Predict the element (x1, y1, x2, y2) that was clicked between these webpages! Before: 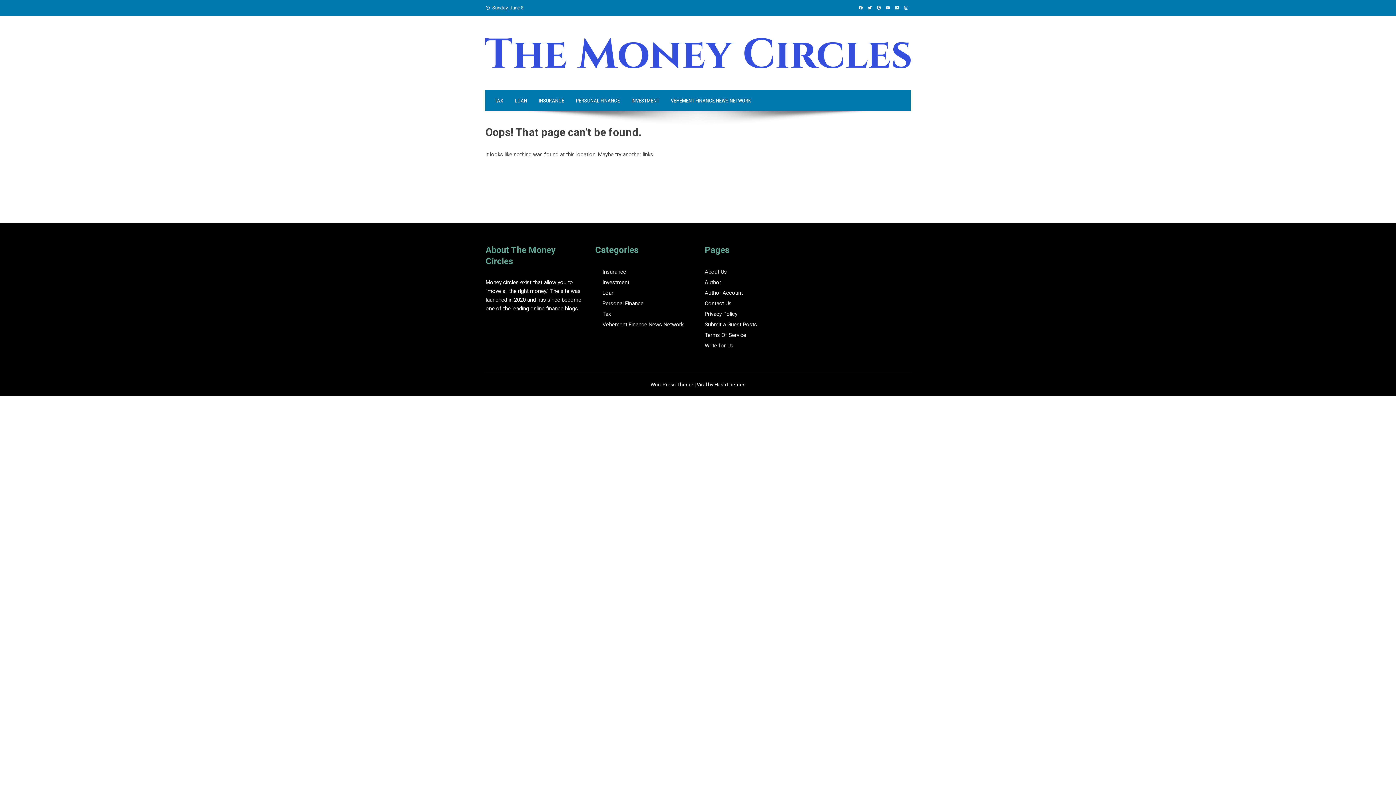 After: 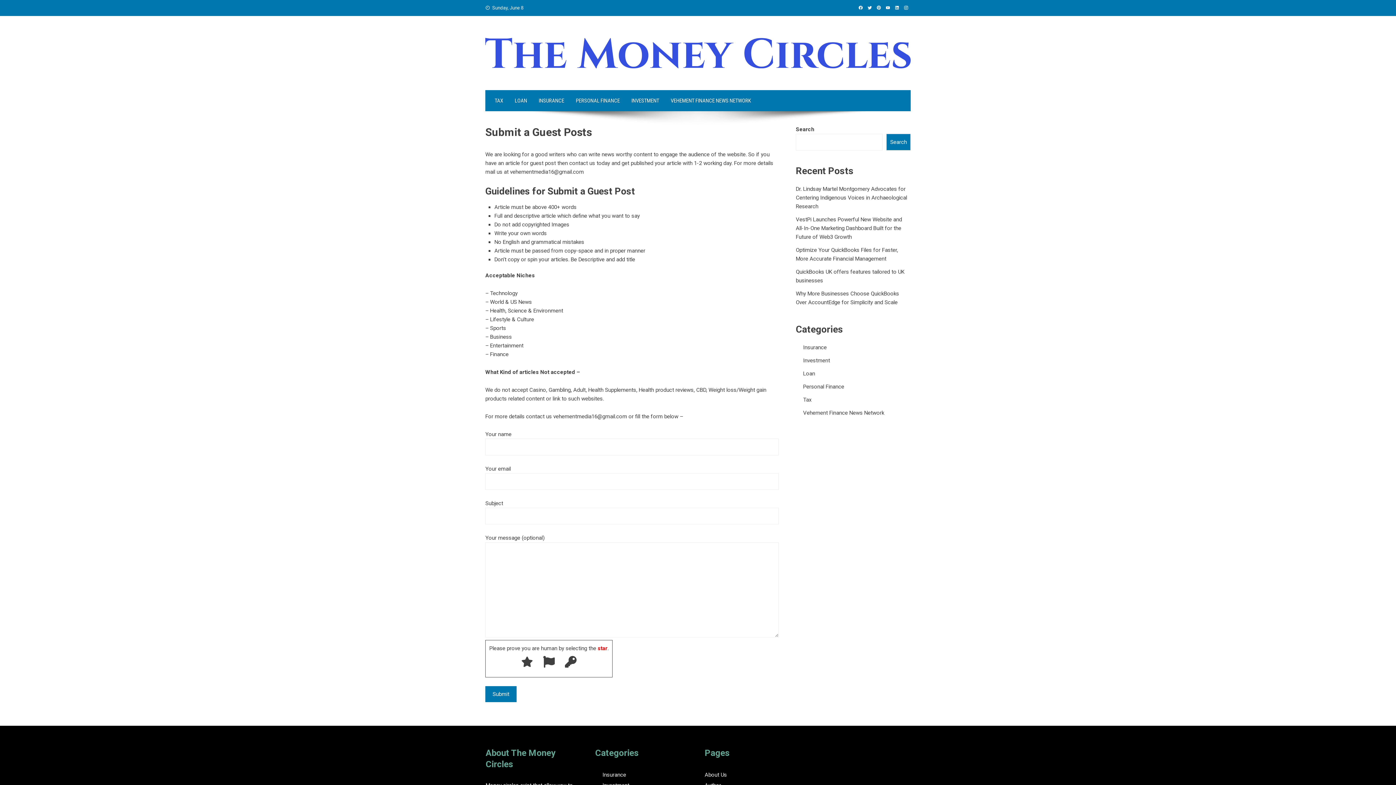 Action: bbox: (704, 321, 757, 328) label: Submit a Guest Posts